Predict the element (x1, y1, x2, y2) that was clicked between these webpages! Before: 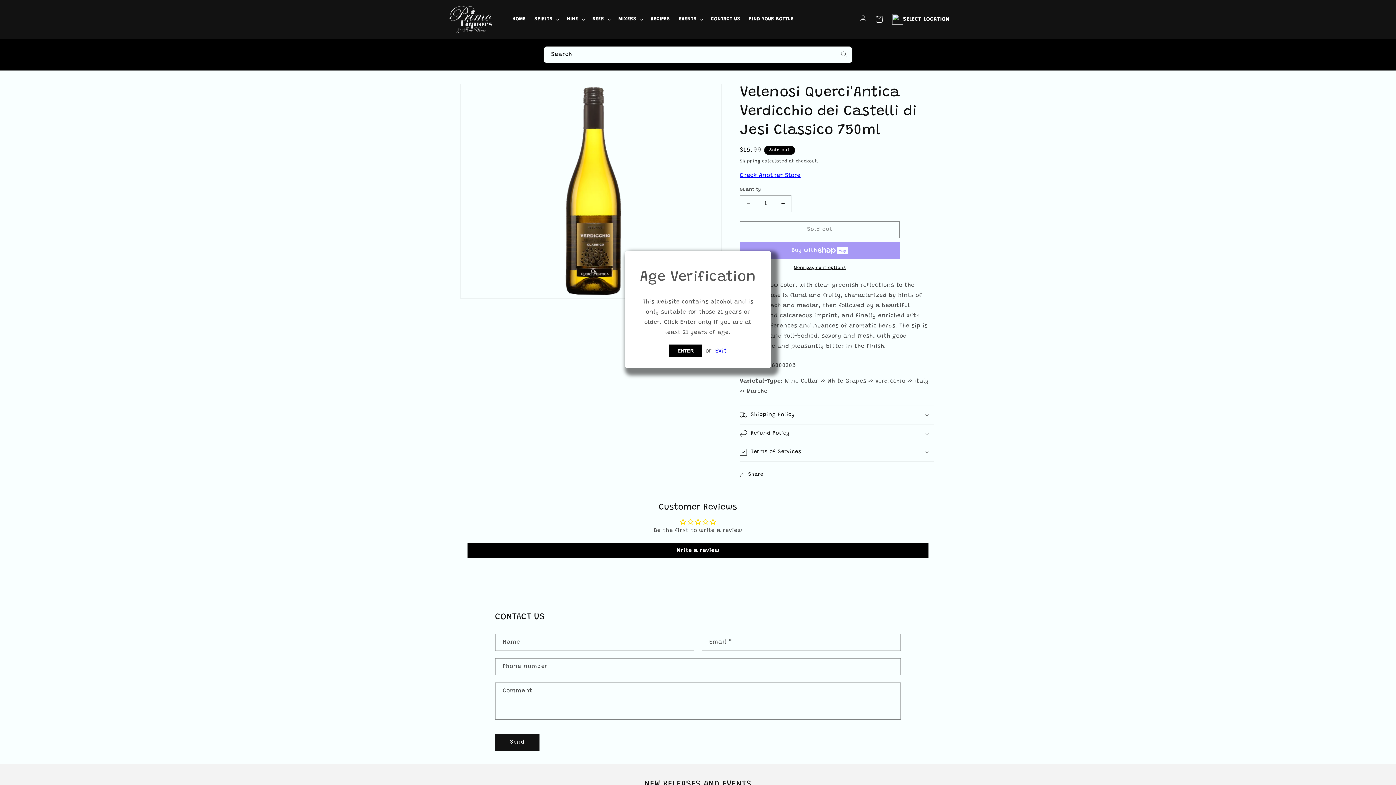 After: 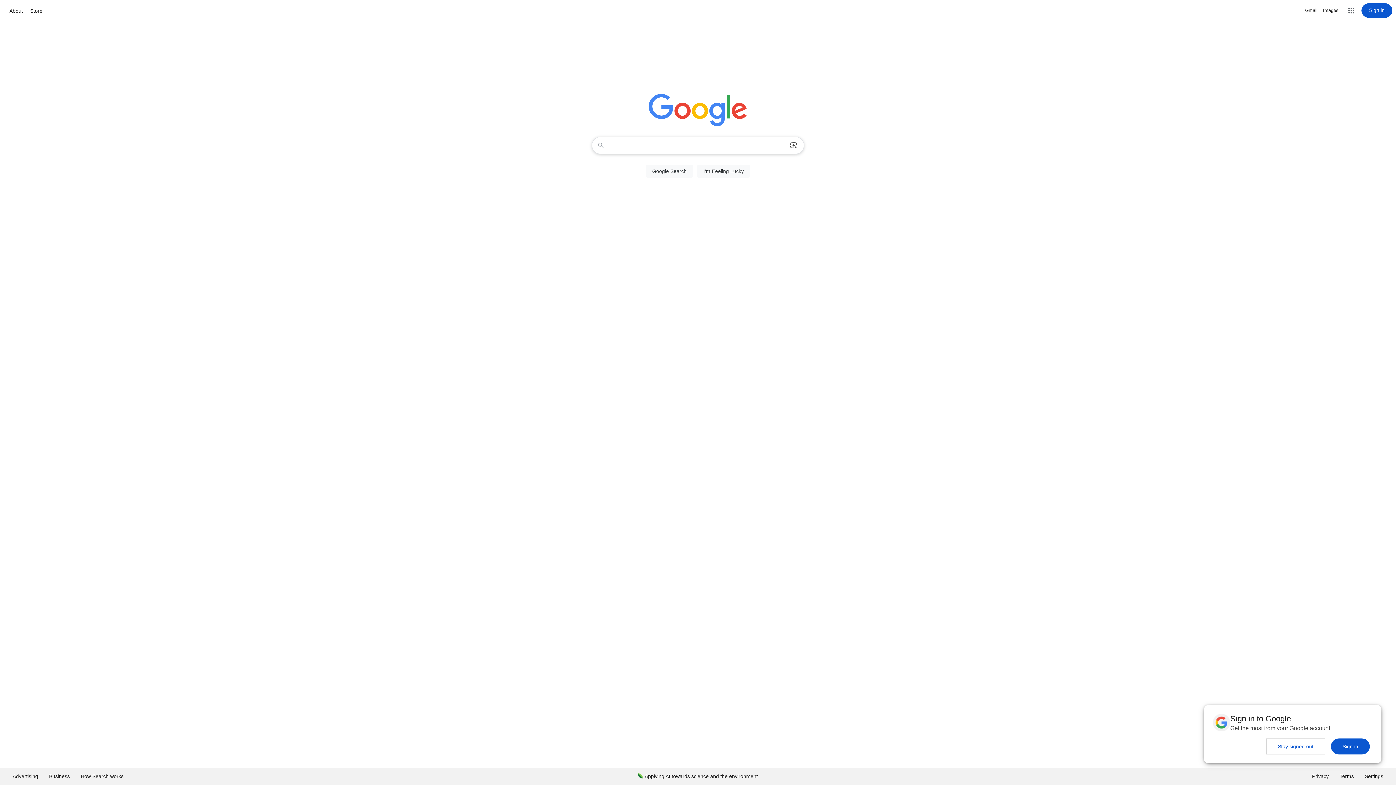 Action: bbox: (715, 348, 727, 354) label: Exit